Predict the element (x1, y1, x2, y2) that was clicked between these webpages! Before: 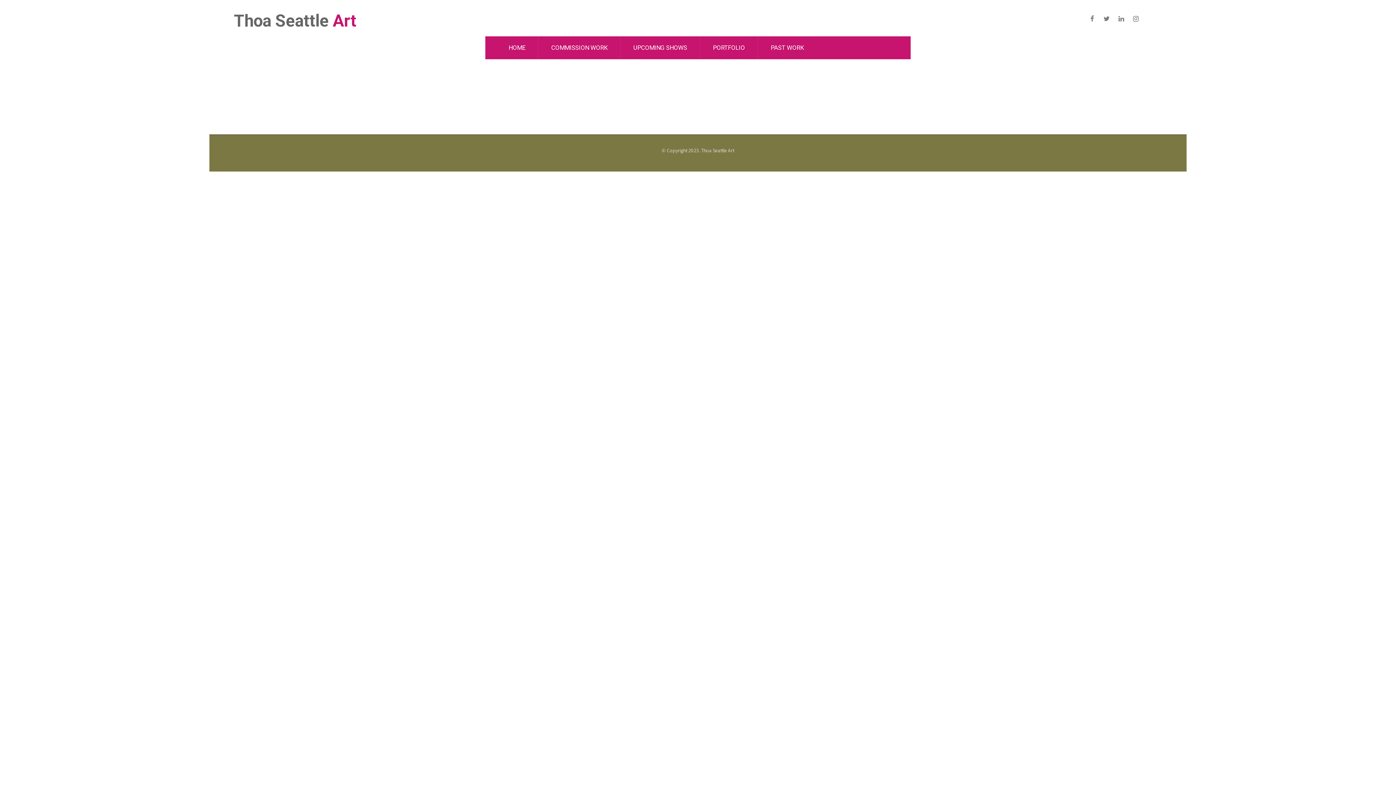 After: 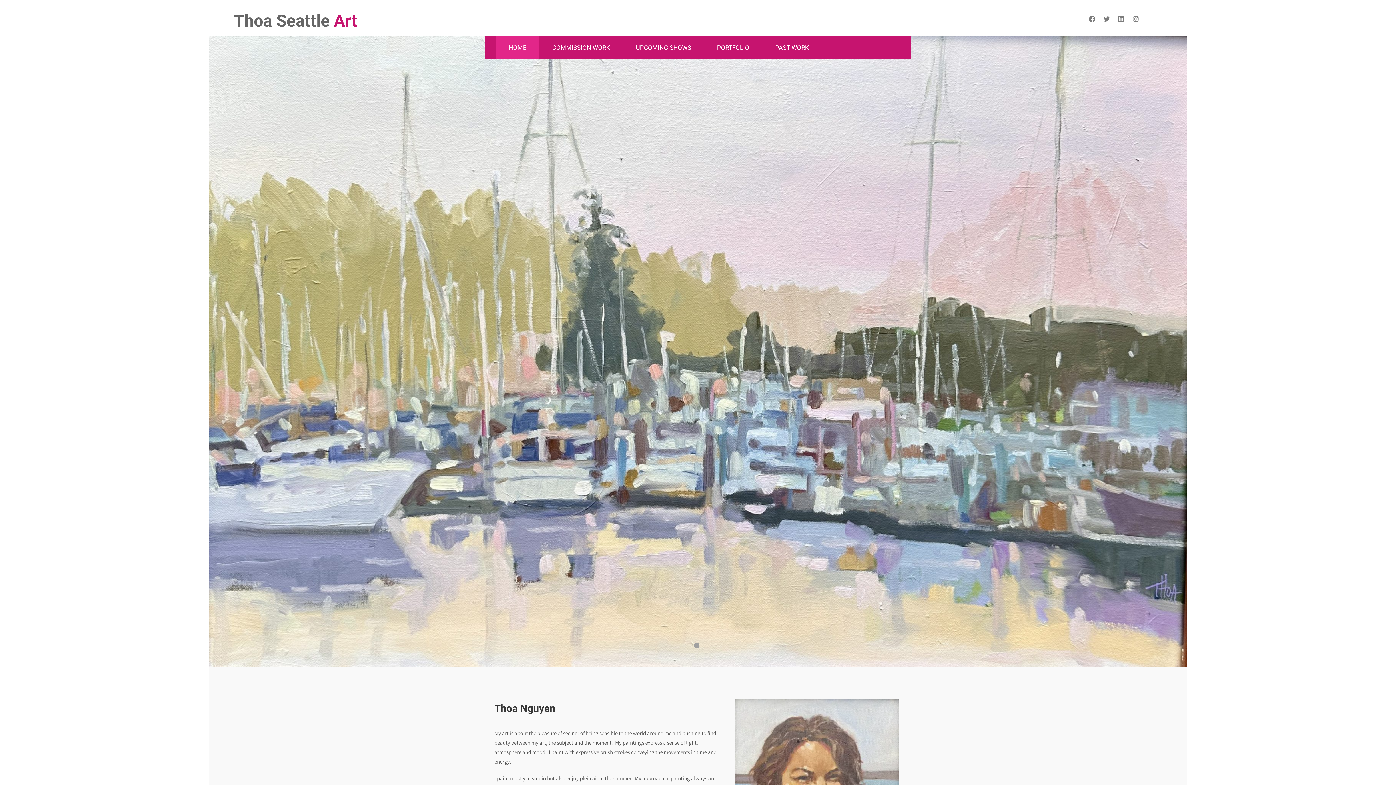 Action: label: Thoa Seattle Art bbox: (233, 10, 356, 30)